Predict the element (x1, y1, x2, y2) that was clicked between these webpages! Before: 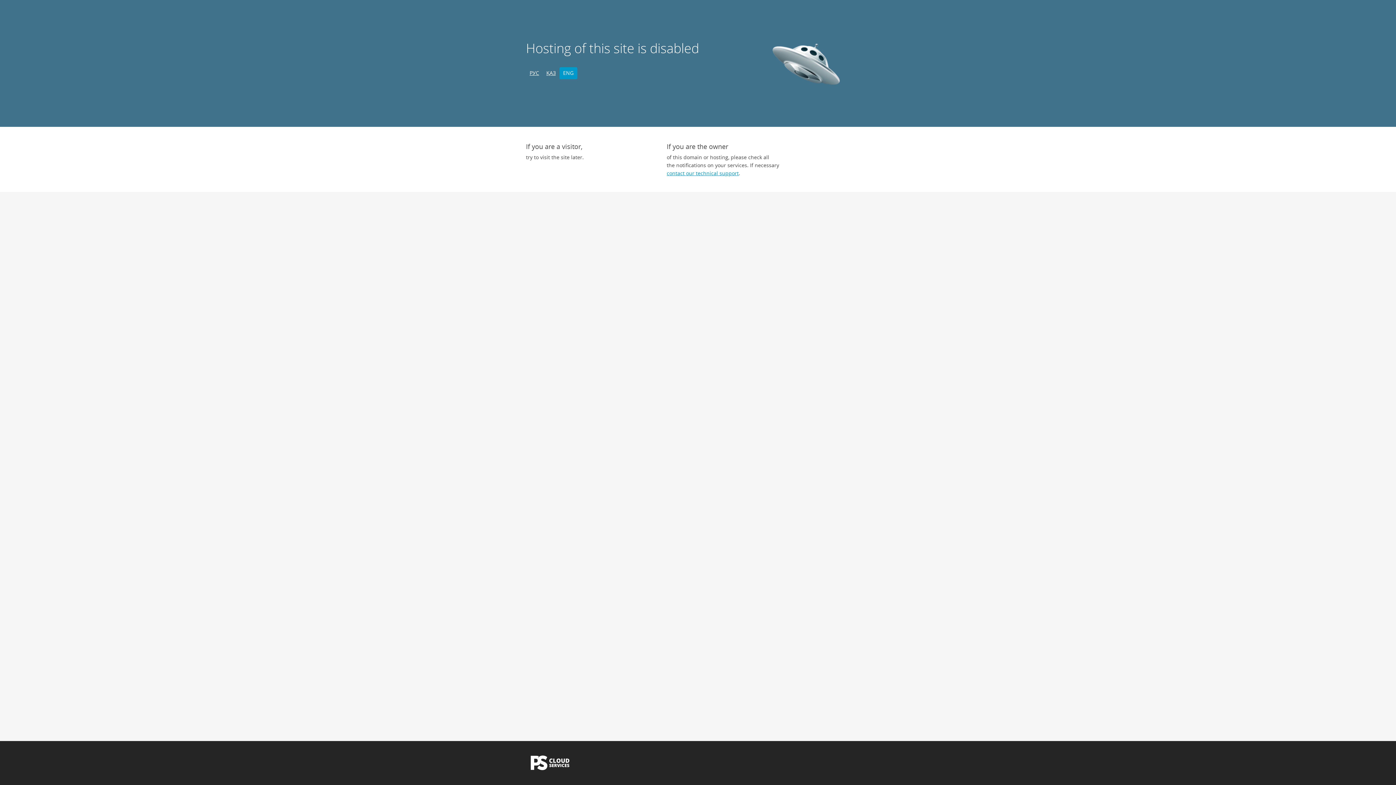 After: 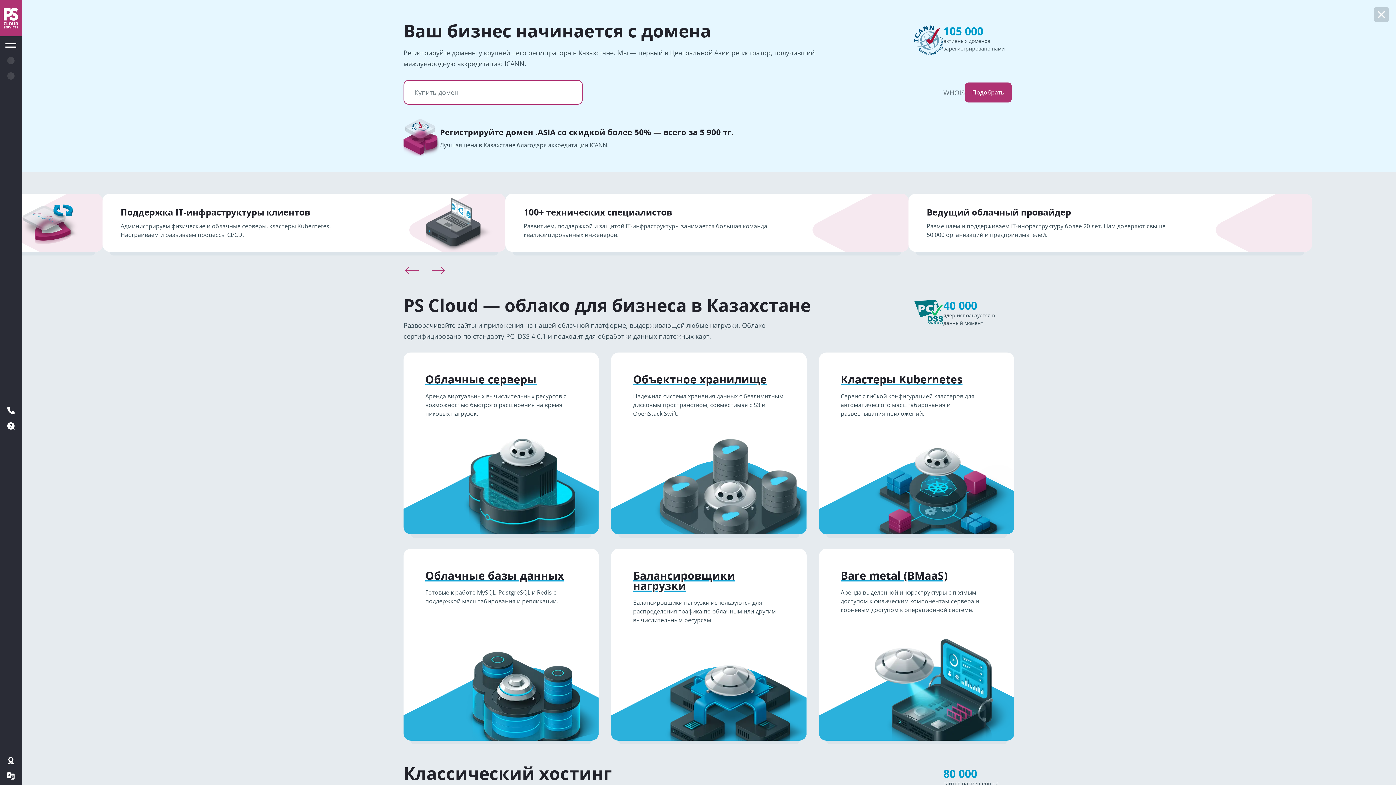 Action: bbox: (526, 765, 574, 772)